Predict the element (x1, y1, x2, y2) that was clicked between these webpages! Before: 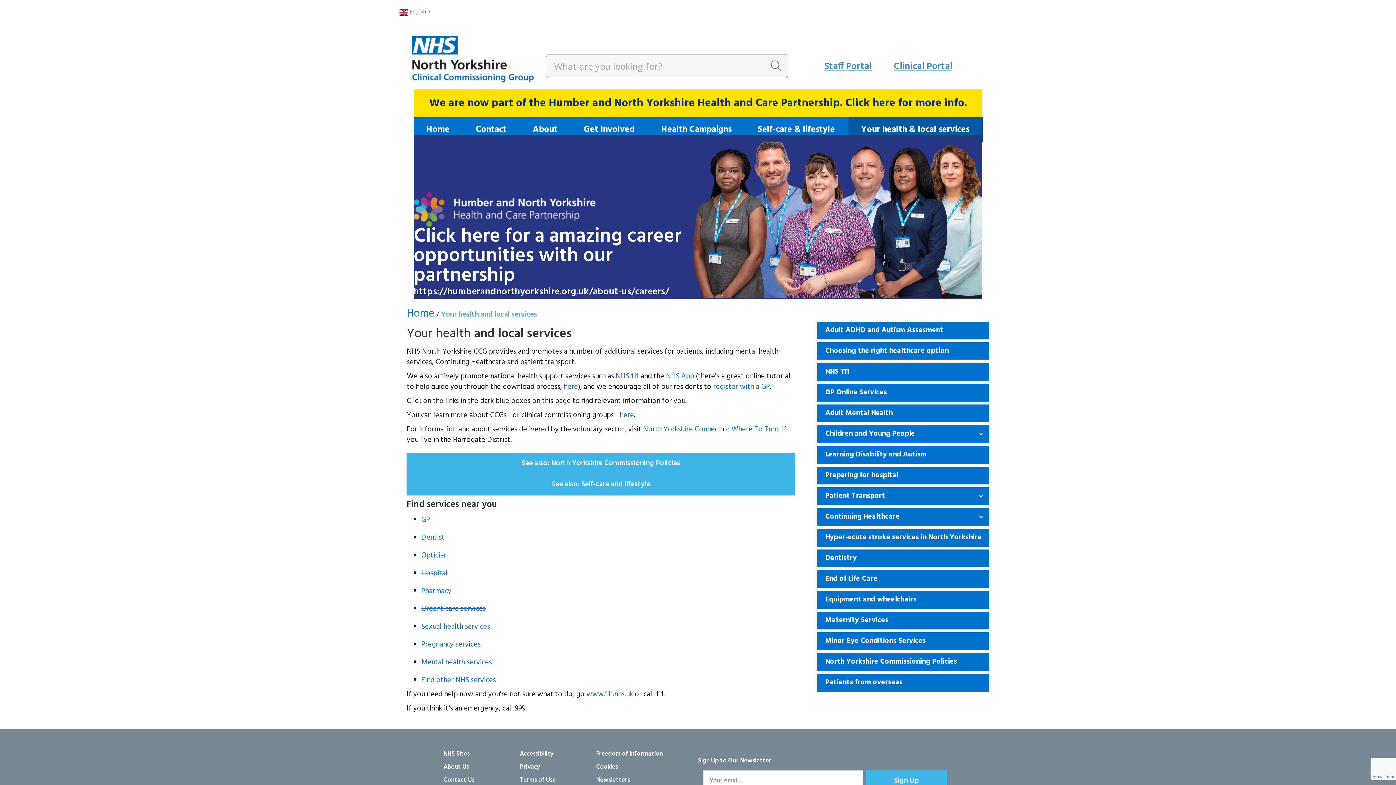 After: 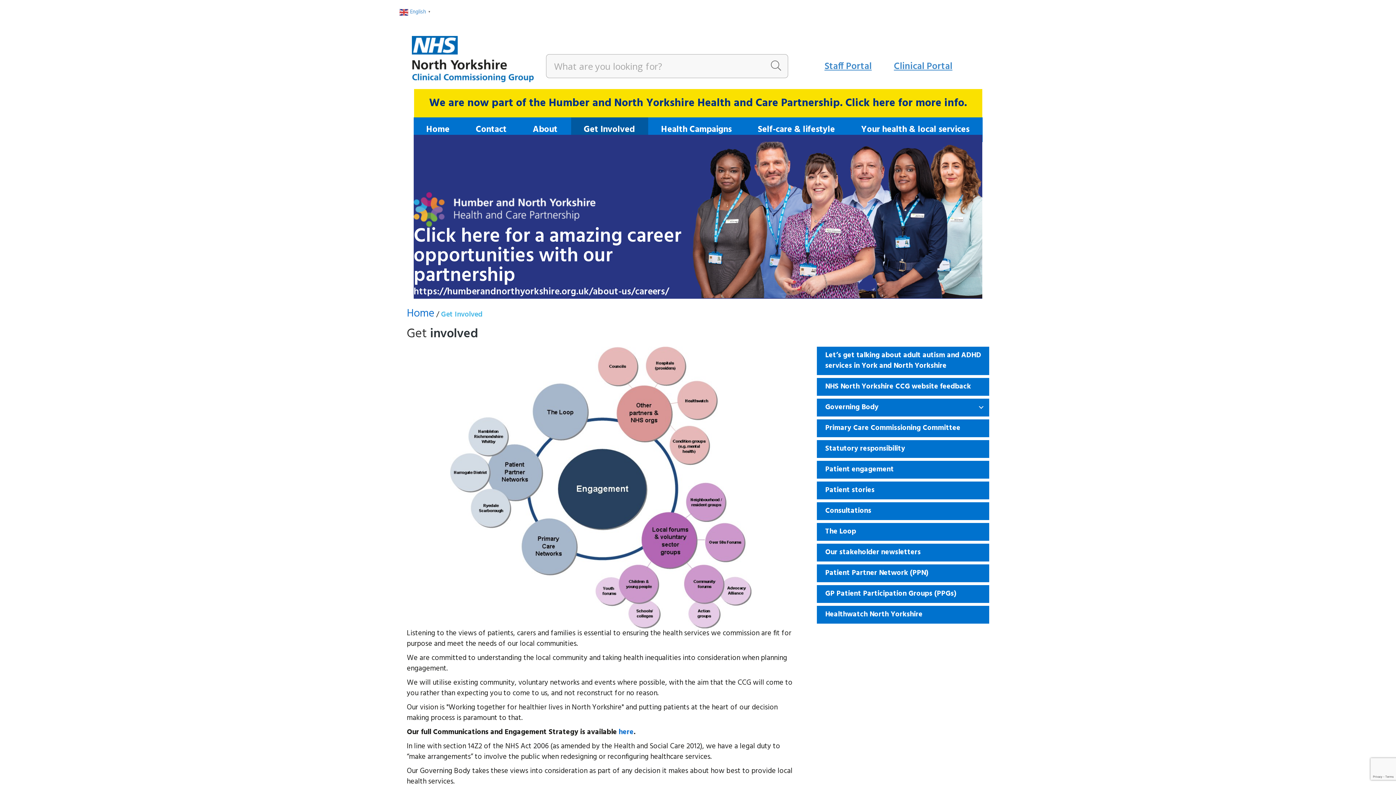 Action: label: Get Involved bbox: (571, 117, 648, 142)